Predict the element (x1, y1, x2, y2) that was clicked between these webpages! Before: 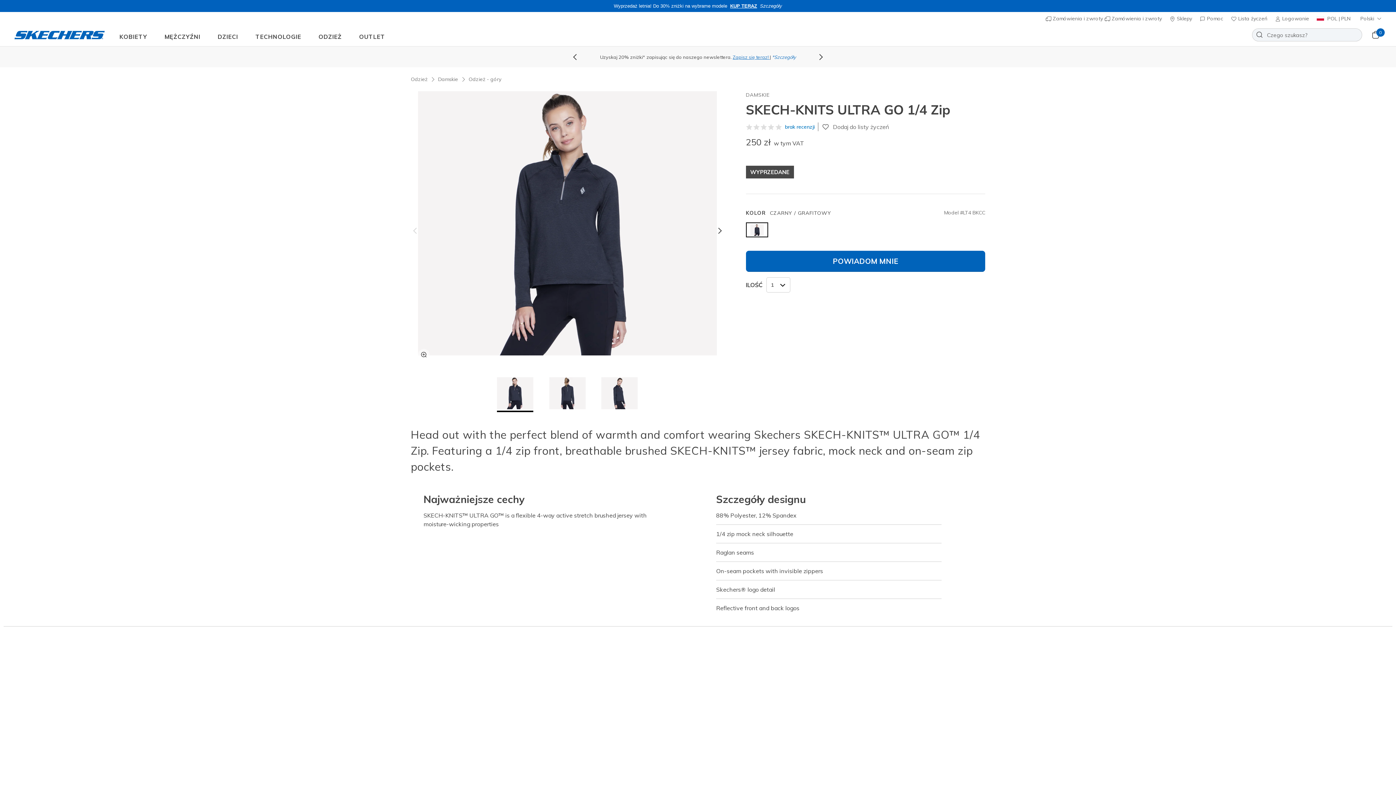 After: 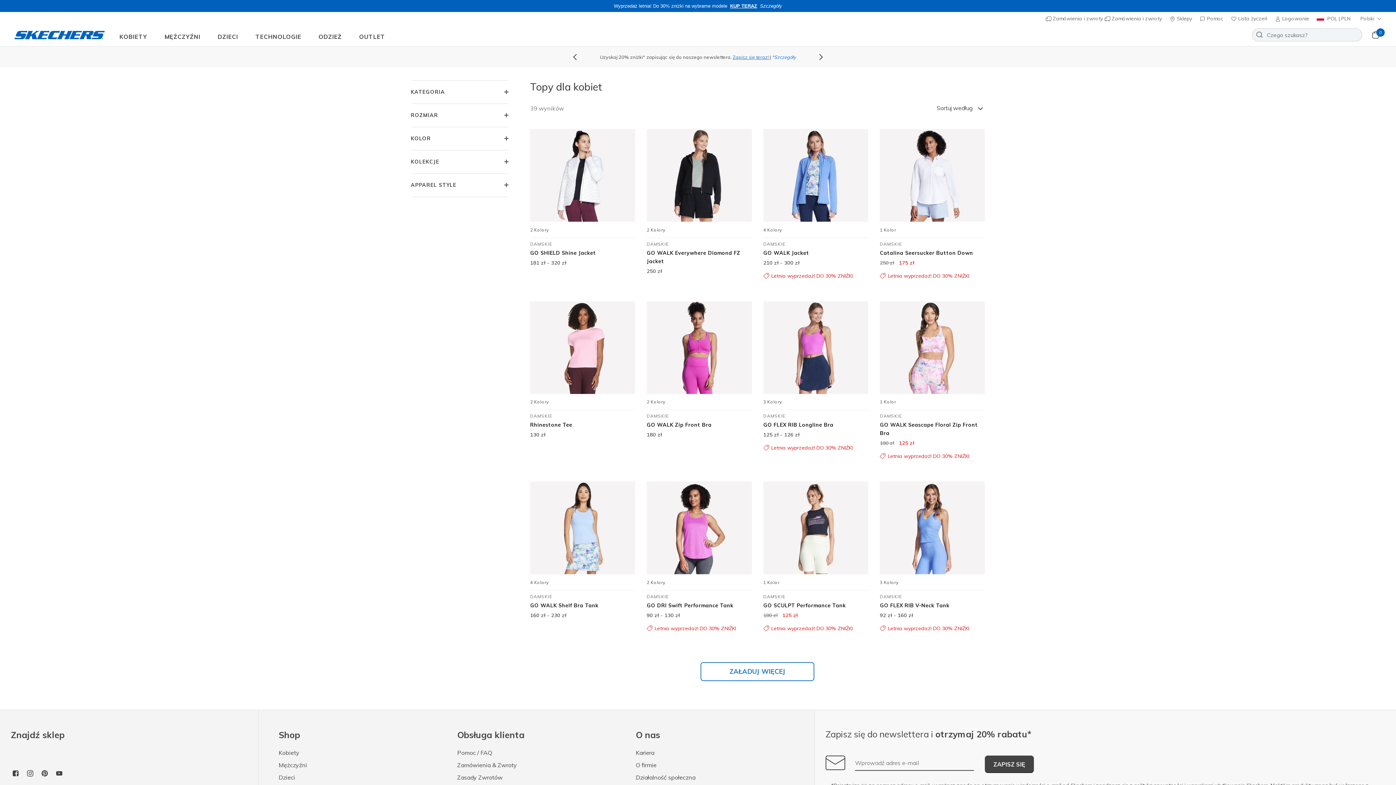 Action: label: Odzież - góry bbox: (468, 76, 501, 82)